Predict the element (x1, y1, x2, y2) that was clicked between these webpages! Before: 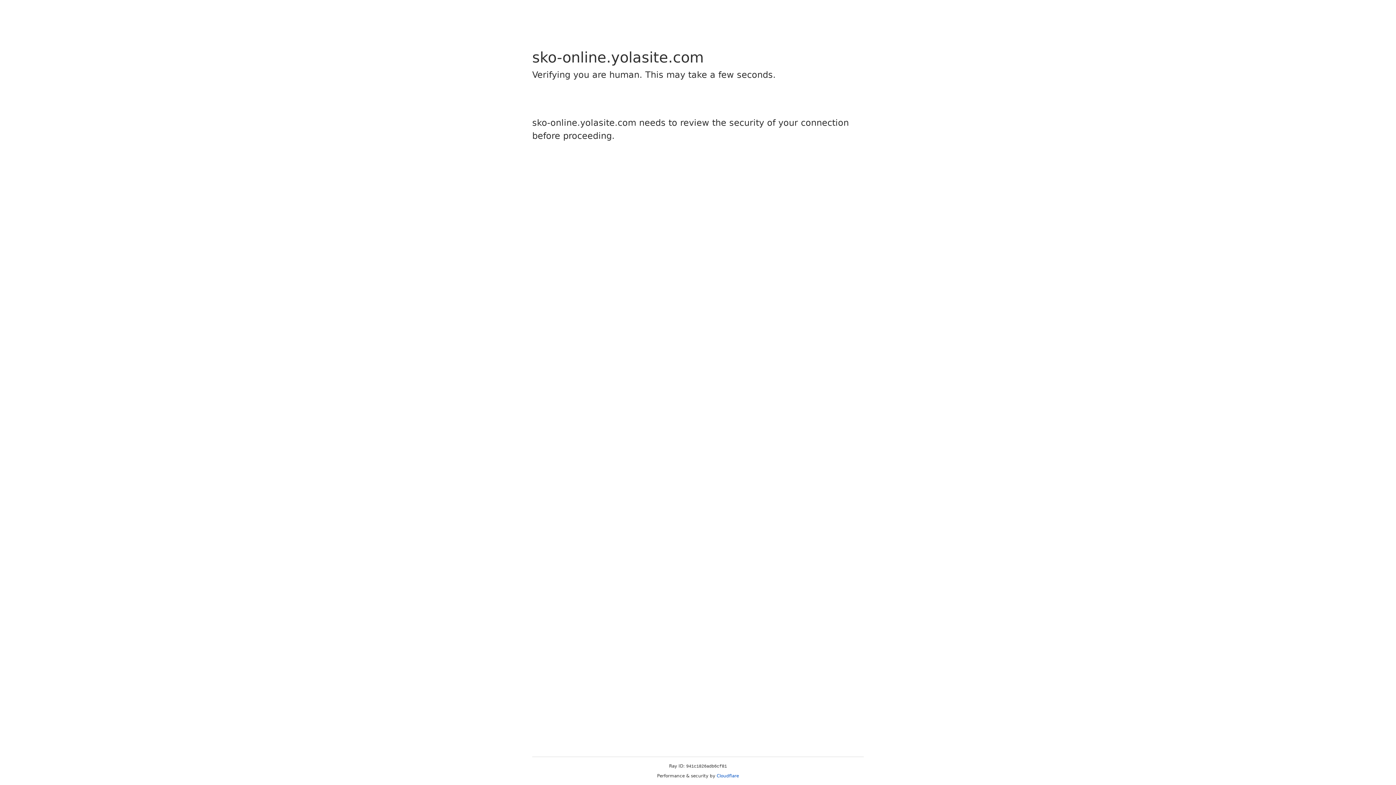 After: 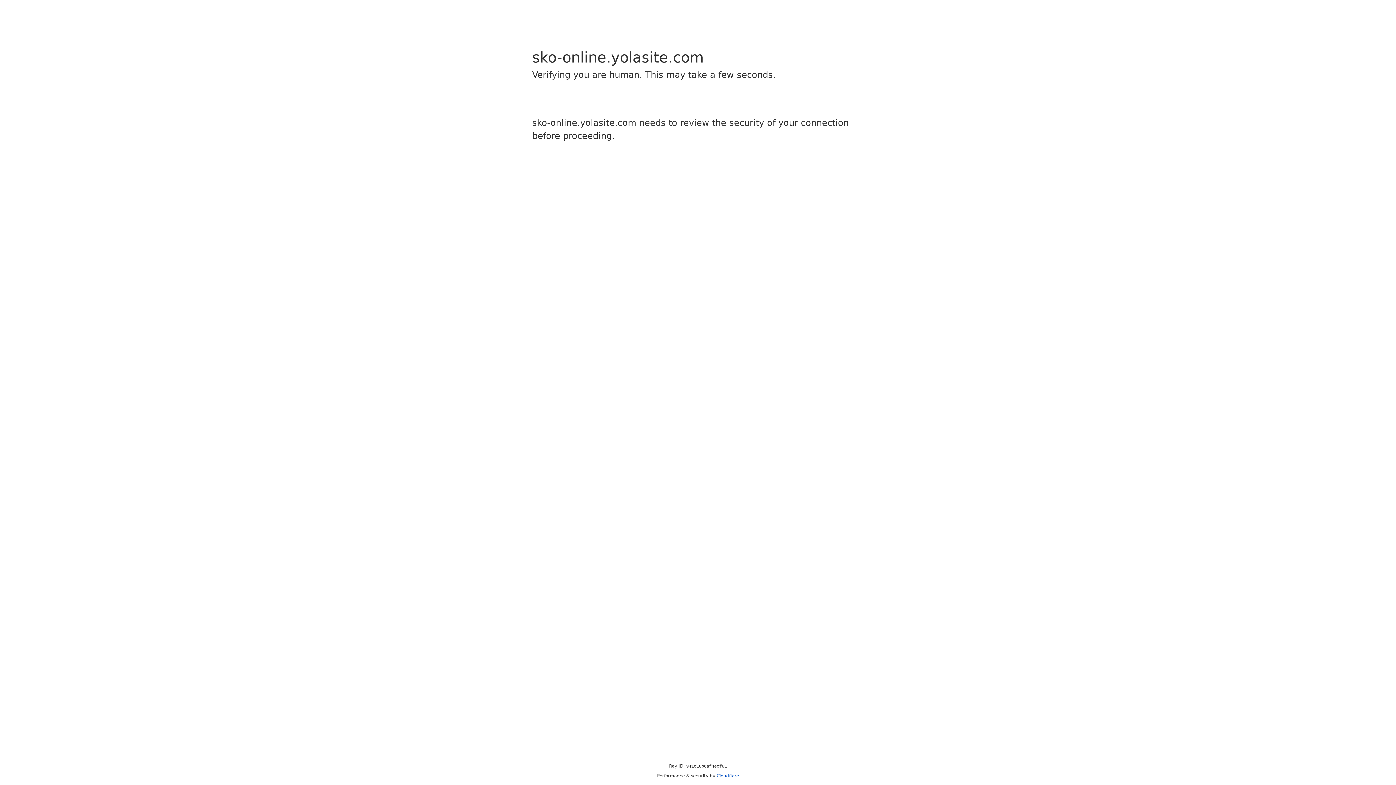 Action: bbox: (716, 773, 739, 778) label: Cloudflare